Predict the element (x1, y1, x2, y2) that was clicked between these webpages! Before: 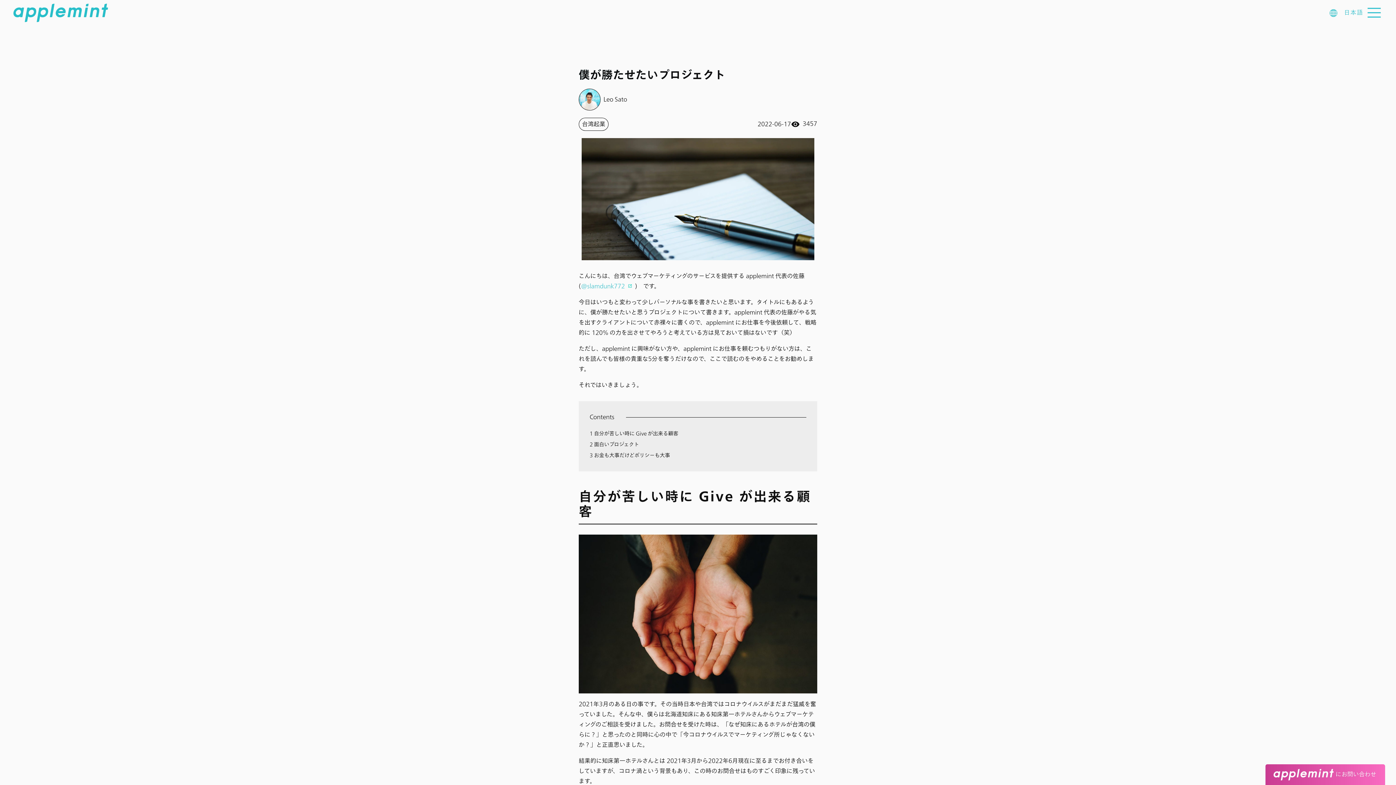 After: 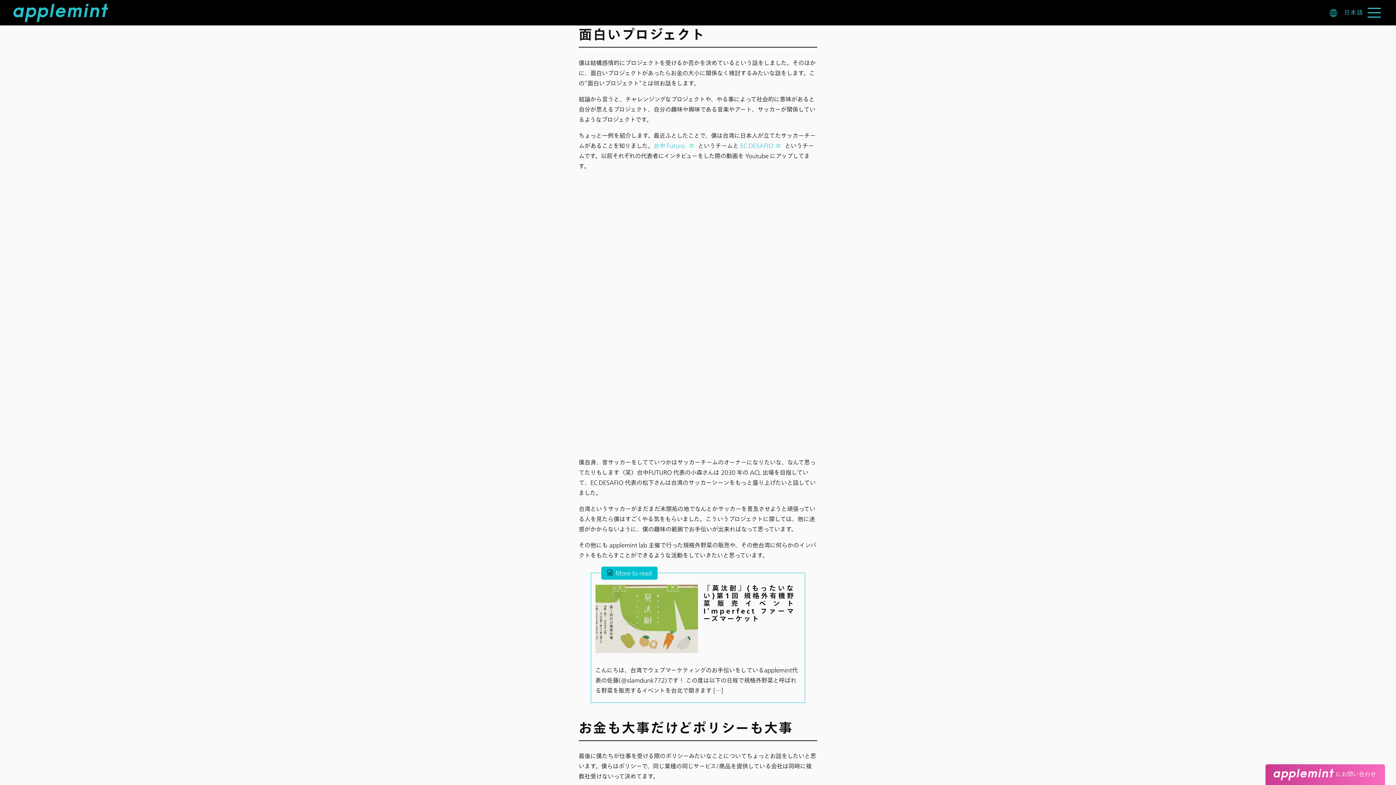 Action: bbox: (589, 440, 639, 448) label: 2 面白いプロジェクト